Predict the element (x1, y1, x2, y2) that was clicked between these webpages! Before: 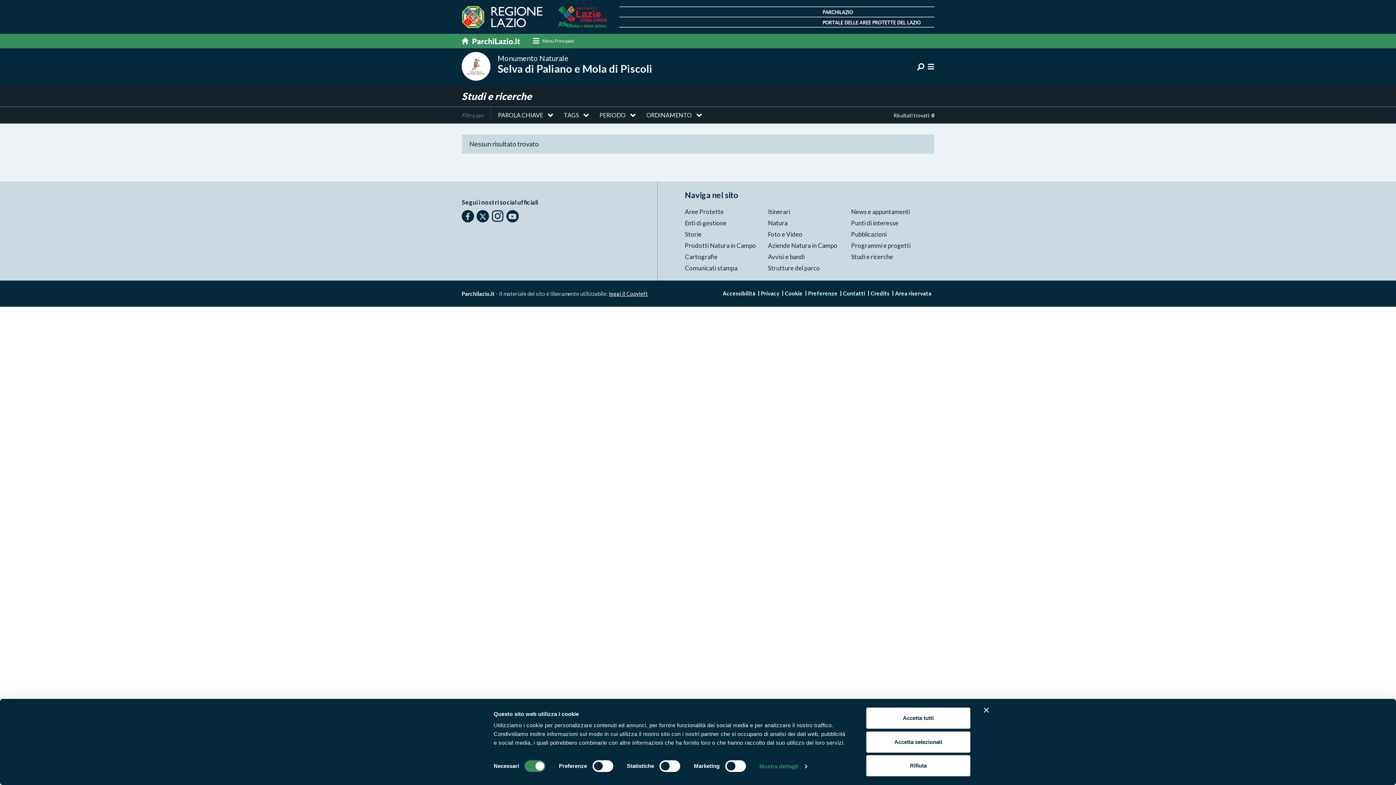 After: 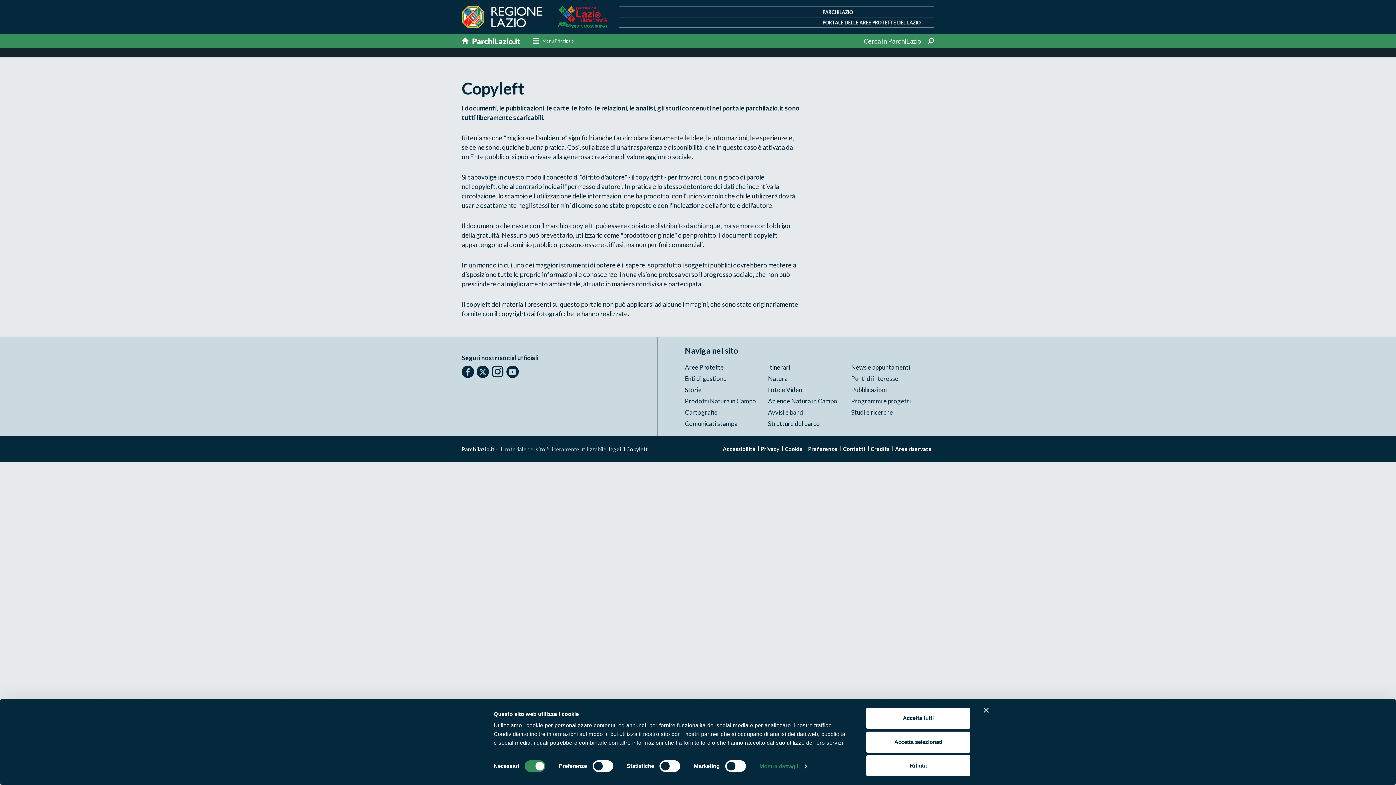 Action: label: leggi il Copyleft bbox: (609, 290, 648, 297)